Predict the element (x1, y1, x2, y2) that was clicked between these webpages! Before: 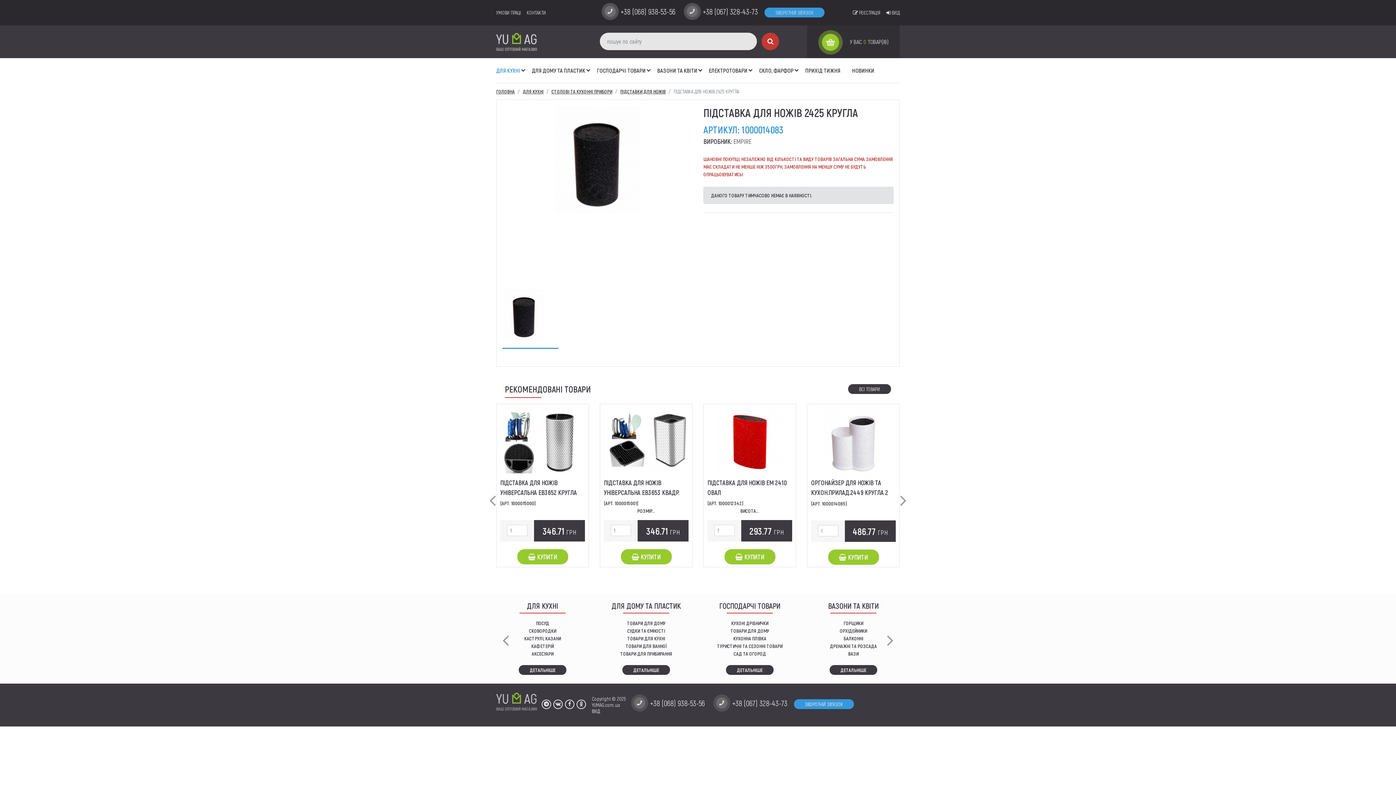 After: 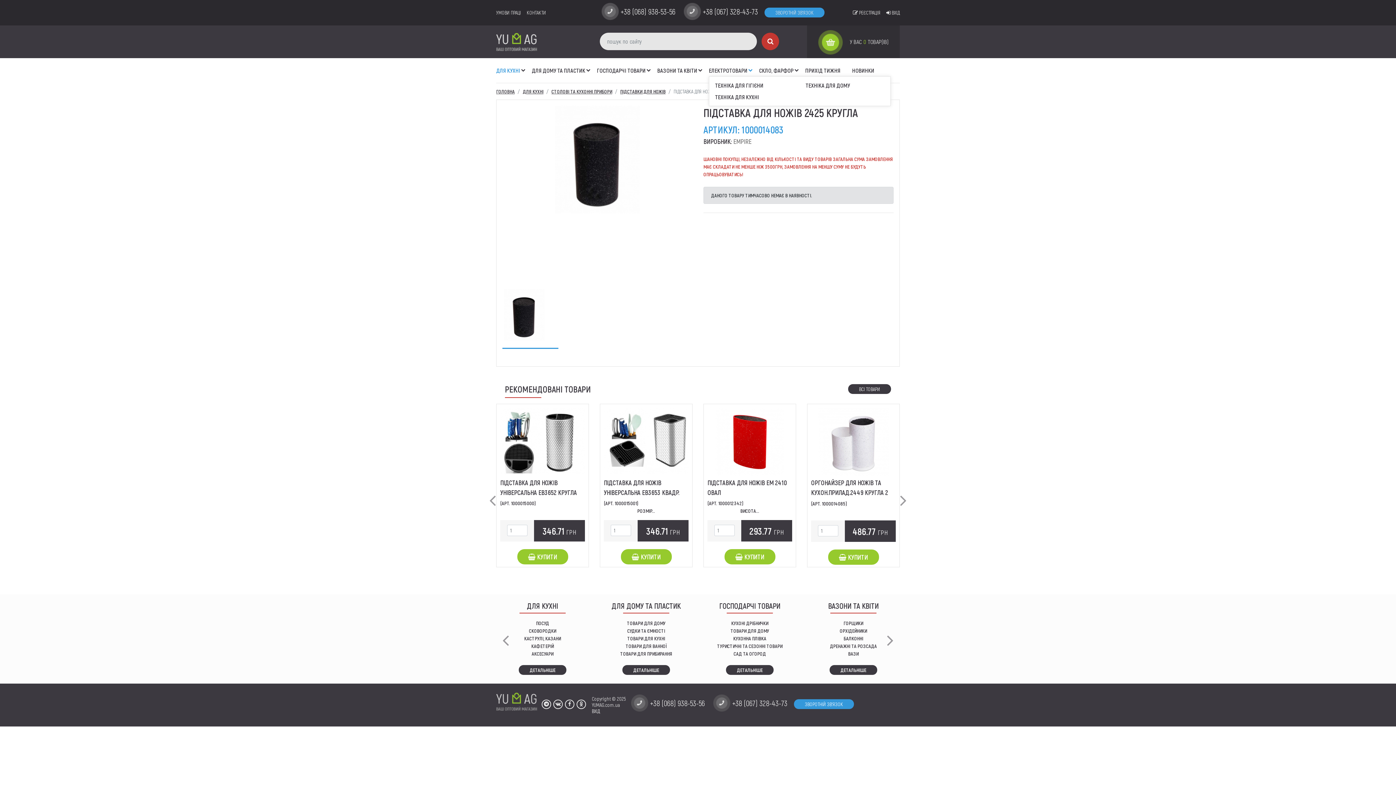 Action: bbox: (747, 63, 754, 69)